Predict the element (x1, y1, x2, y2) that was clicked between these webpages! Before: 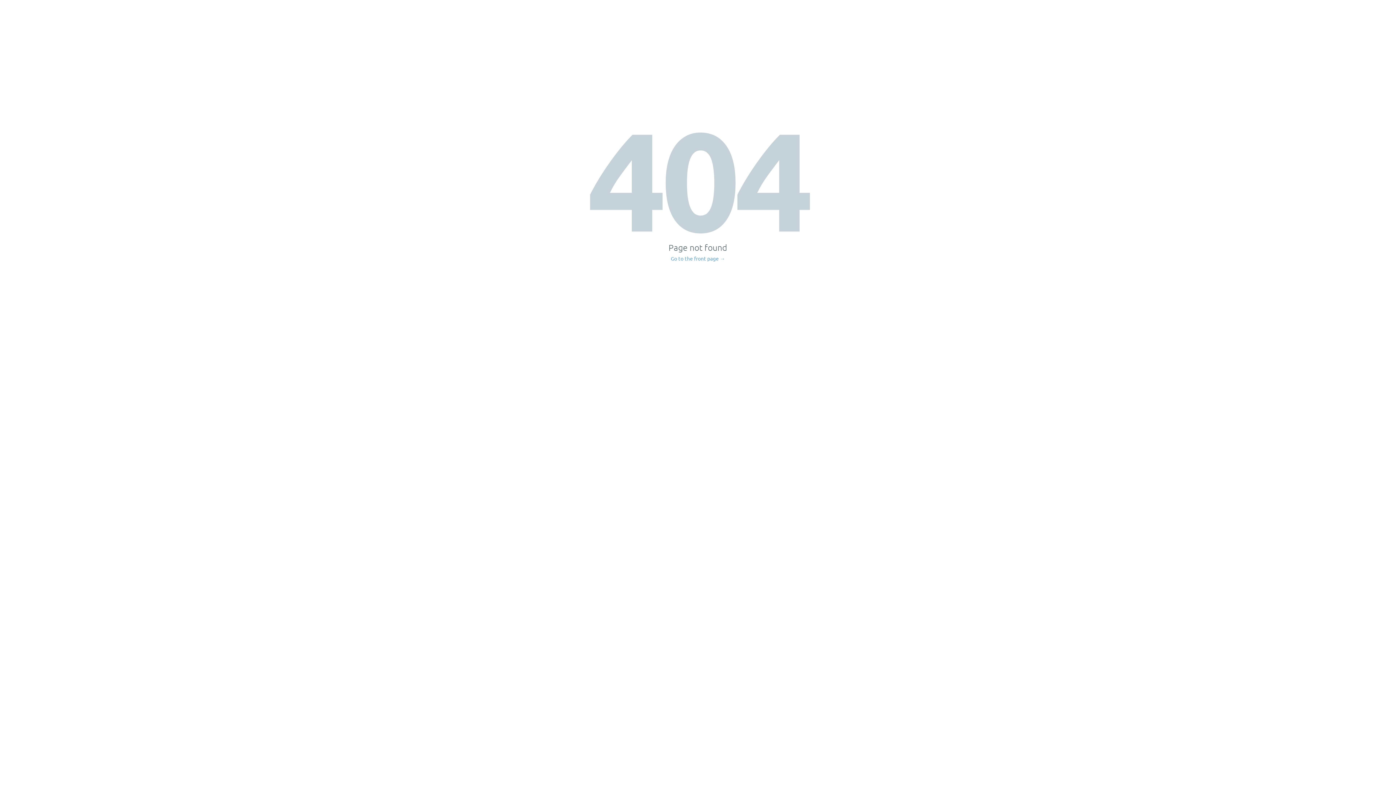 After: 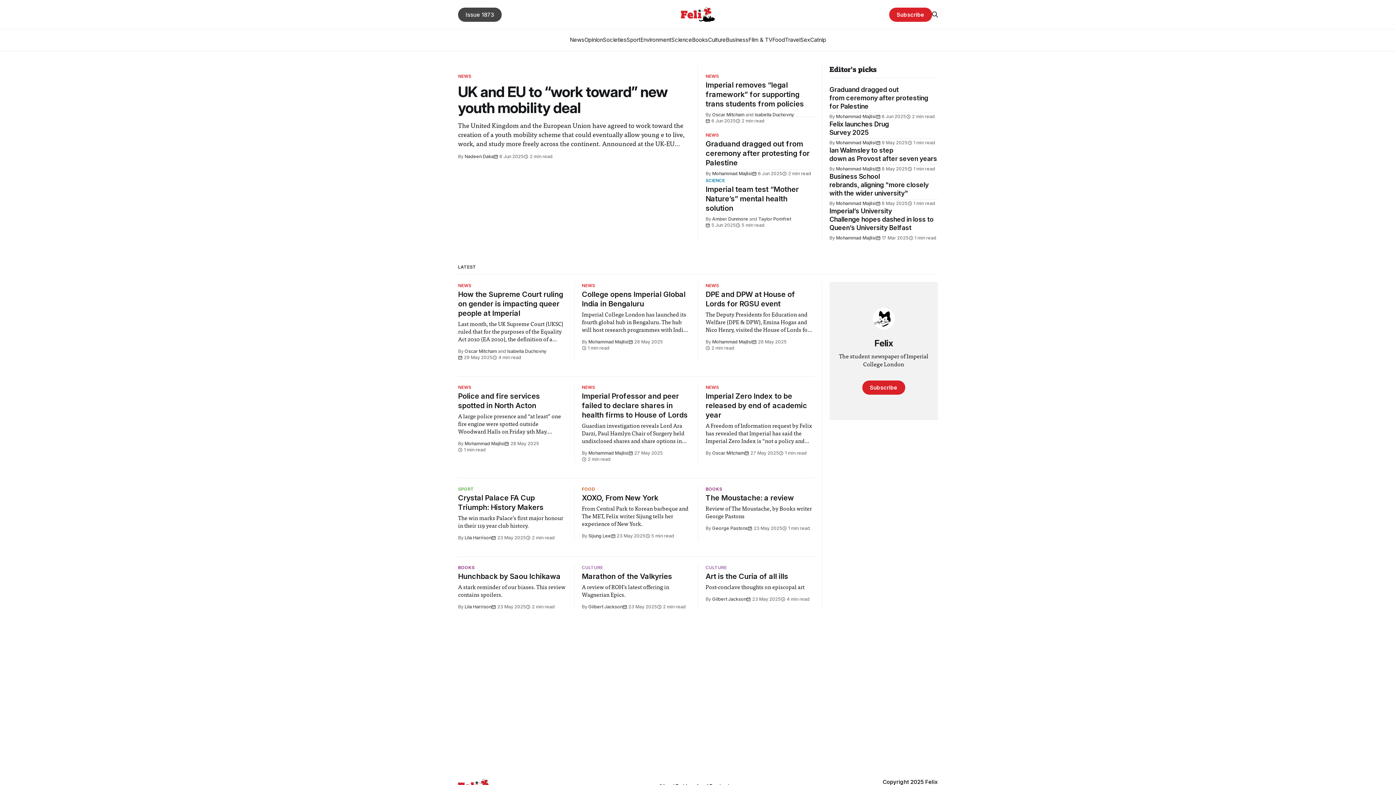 Action: label: Go to the front page → bbox: (671, 256, 725, 261)